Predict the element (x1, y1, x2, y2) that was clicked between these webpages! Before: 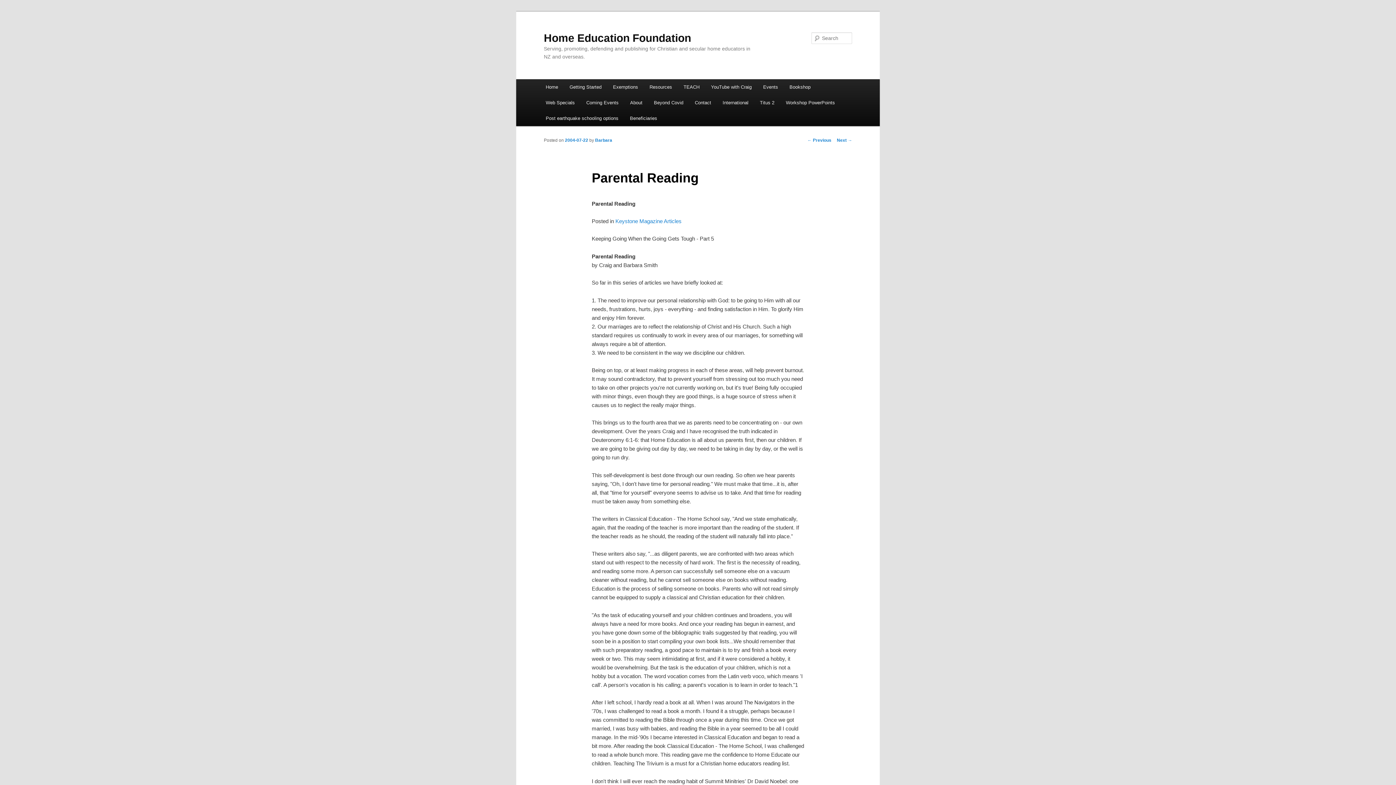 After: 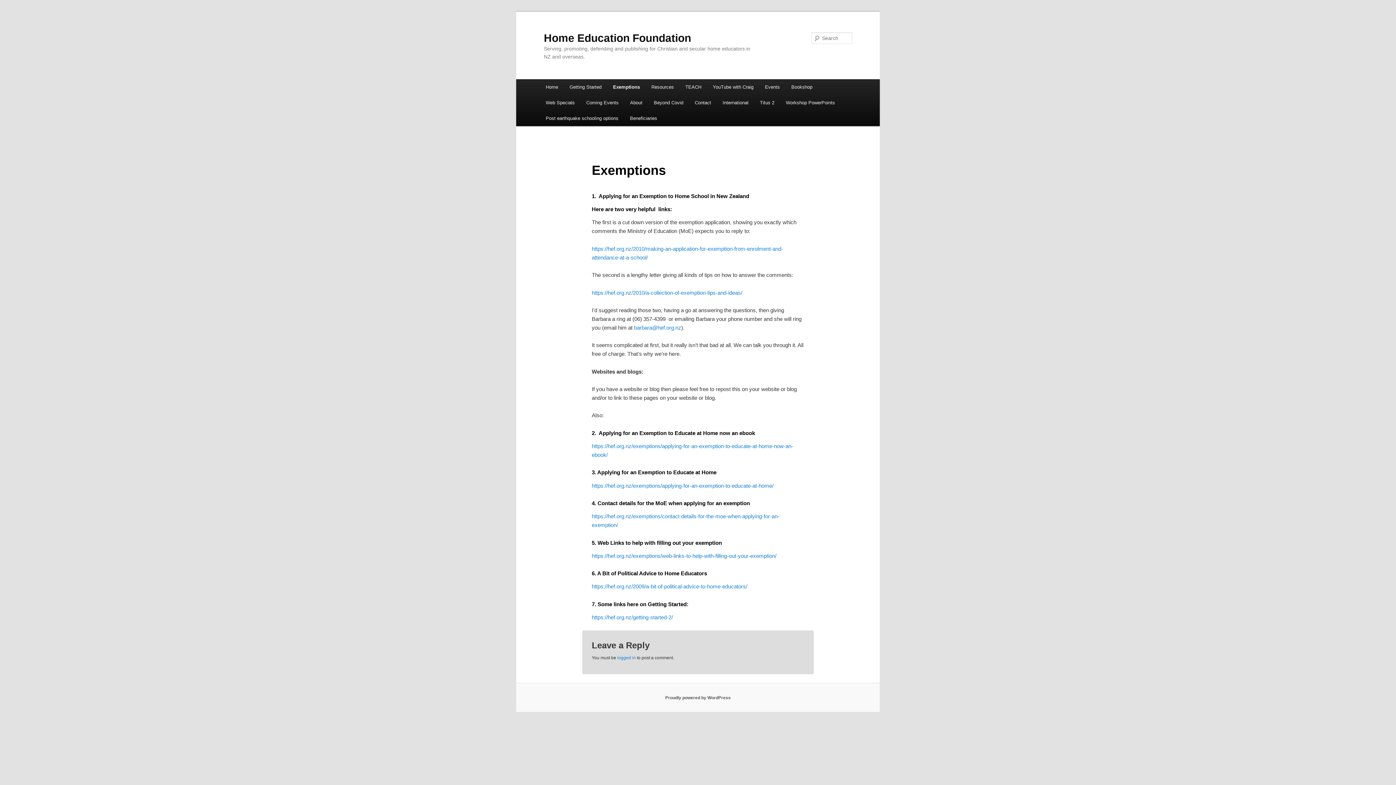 Action: label: Exemptions bbox: (607, 79, 643, 94)